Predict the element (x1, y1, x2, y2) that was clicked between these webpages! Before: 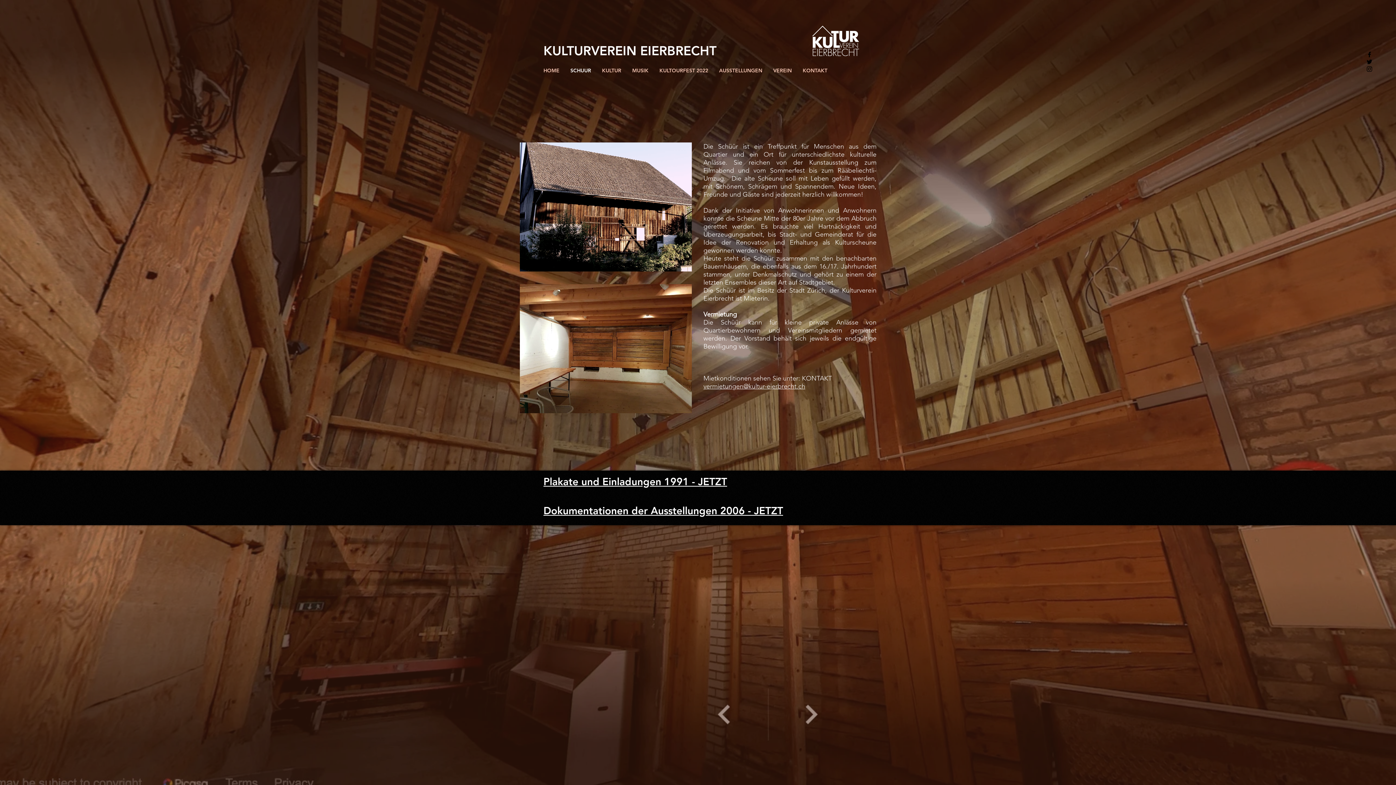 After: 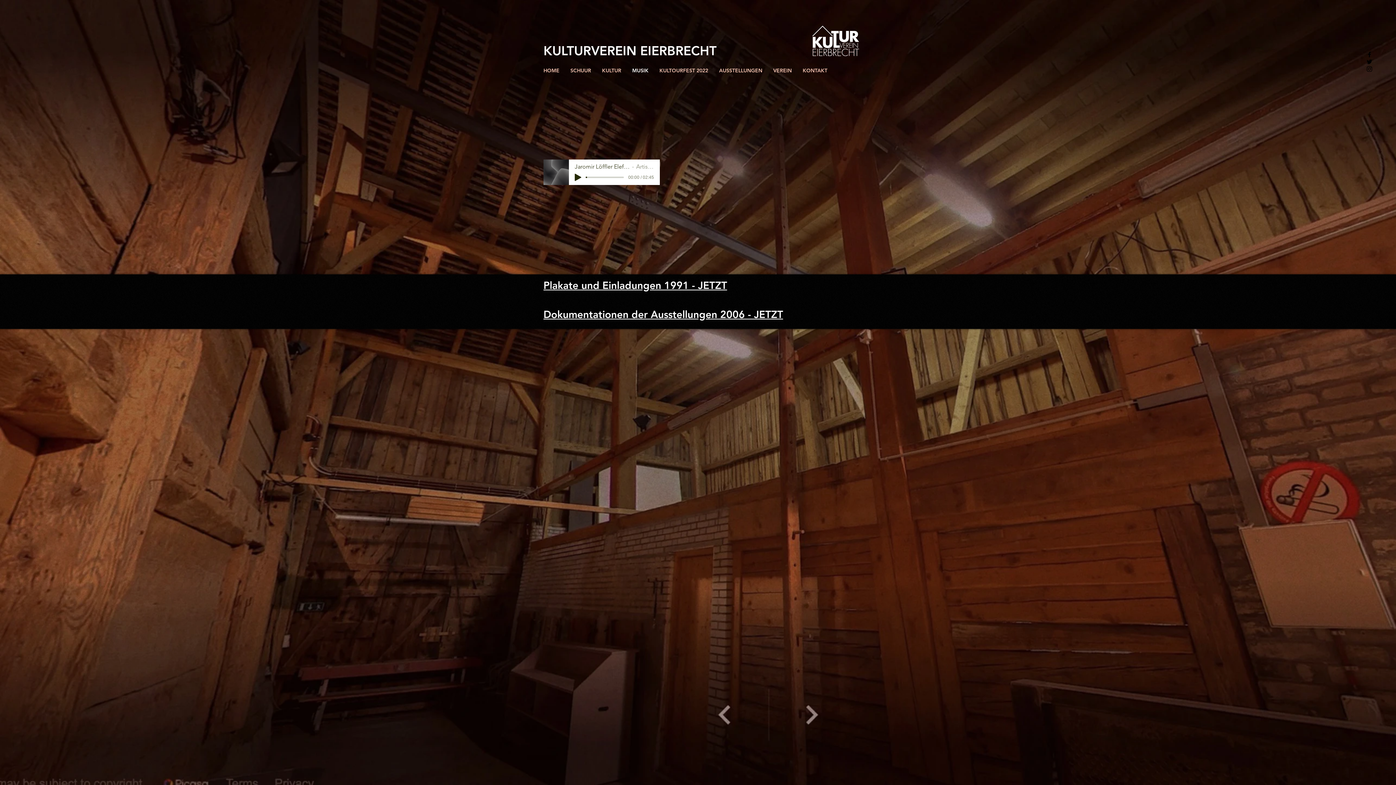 Action: bbox: (626, 62, 654, 78) label: MUSIK